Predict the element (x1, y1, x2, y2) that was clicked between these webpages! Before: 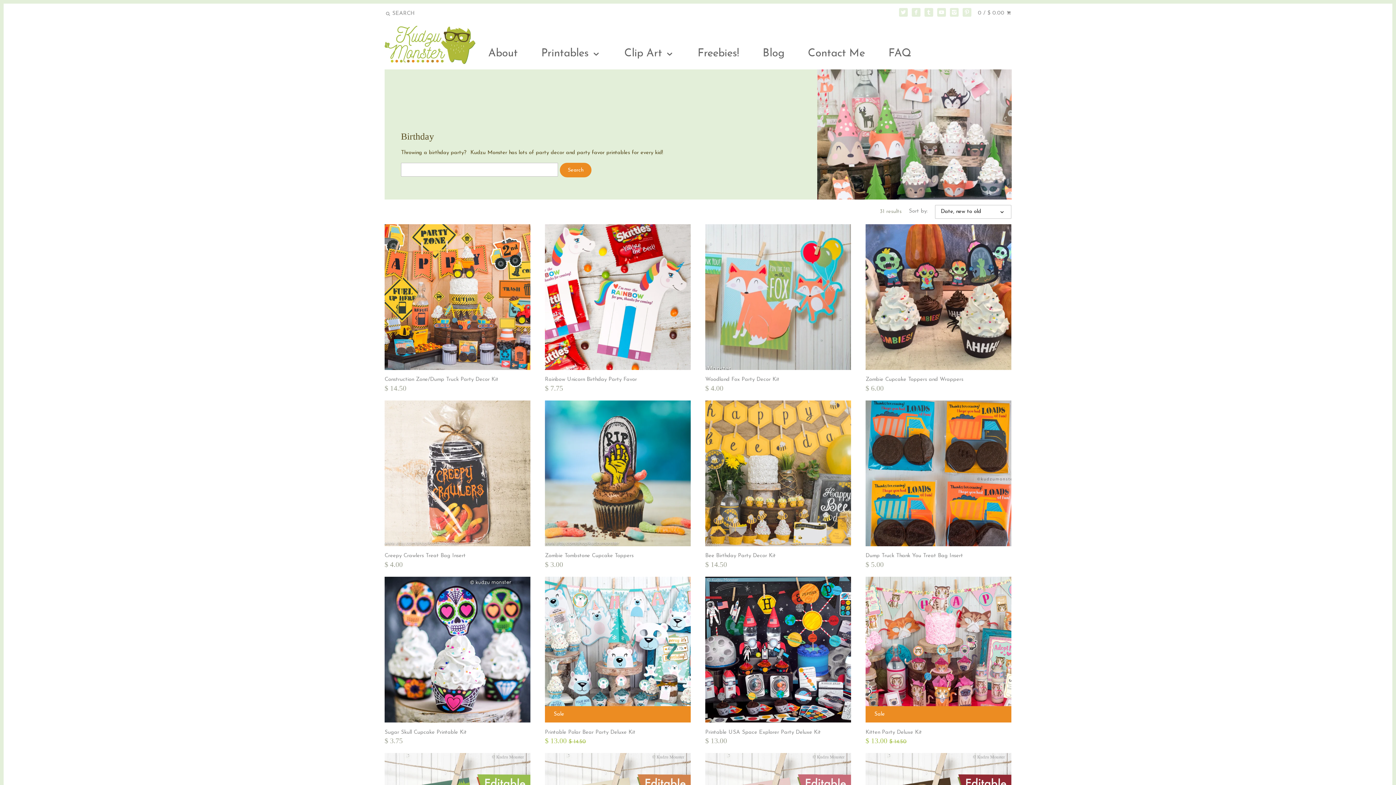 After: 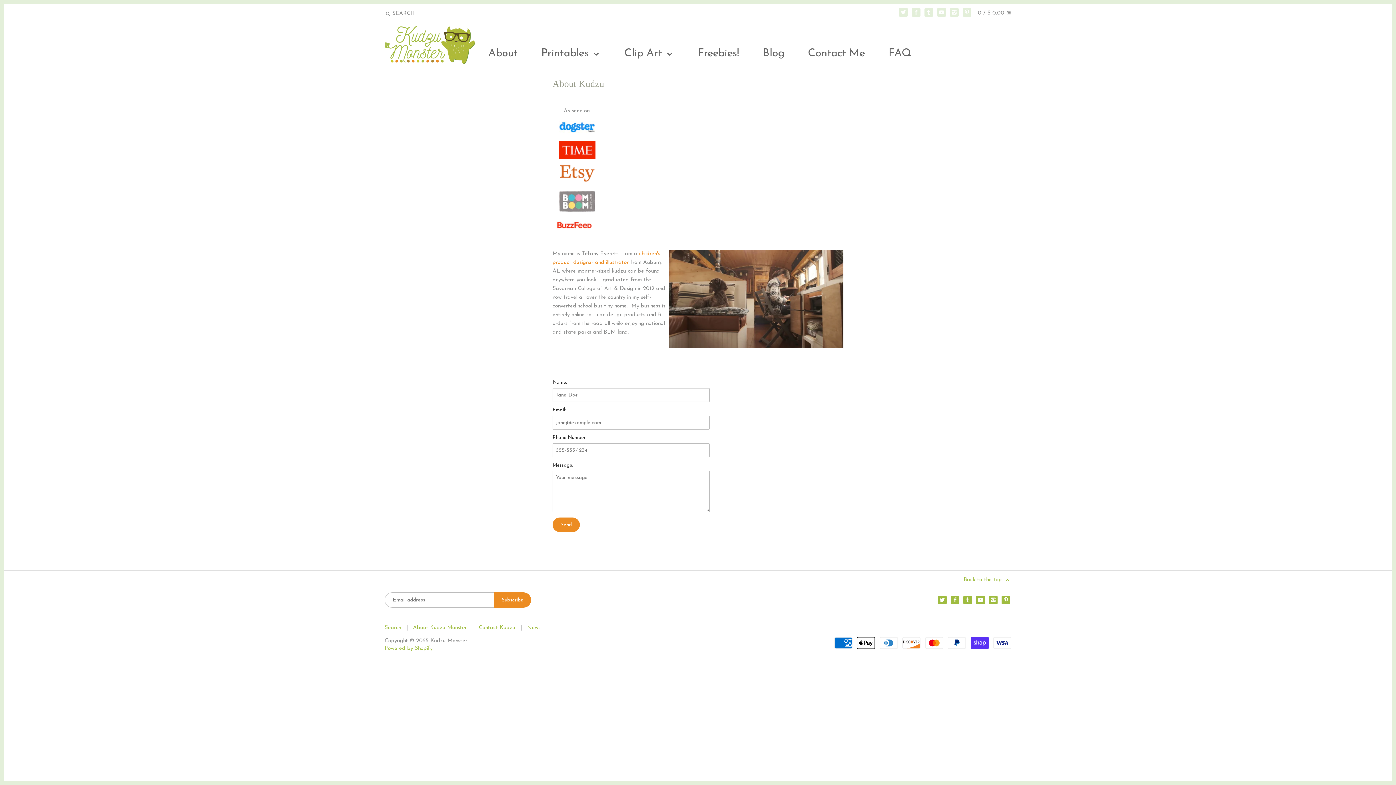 Action: label: About bbox: (488, 42, 528, 69)